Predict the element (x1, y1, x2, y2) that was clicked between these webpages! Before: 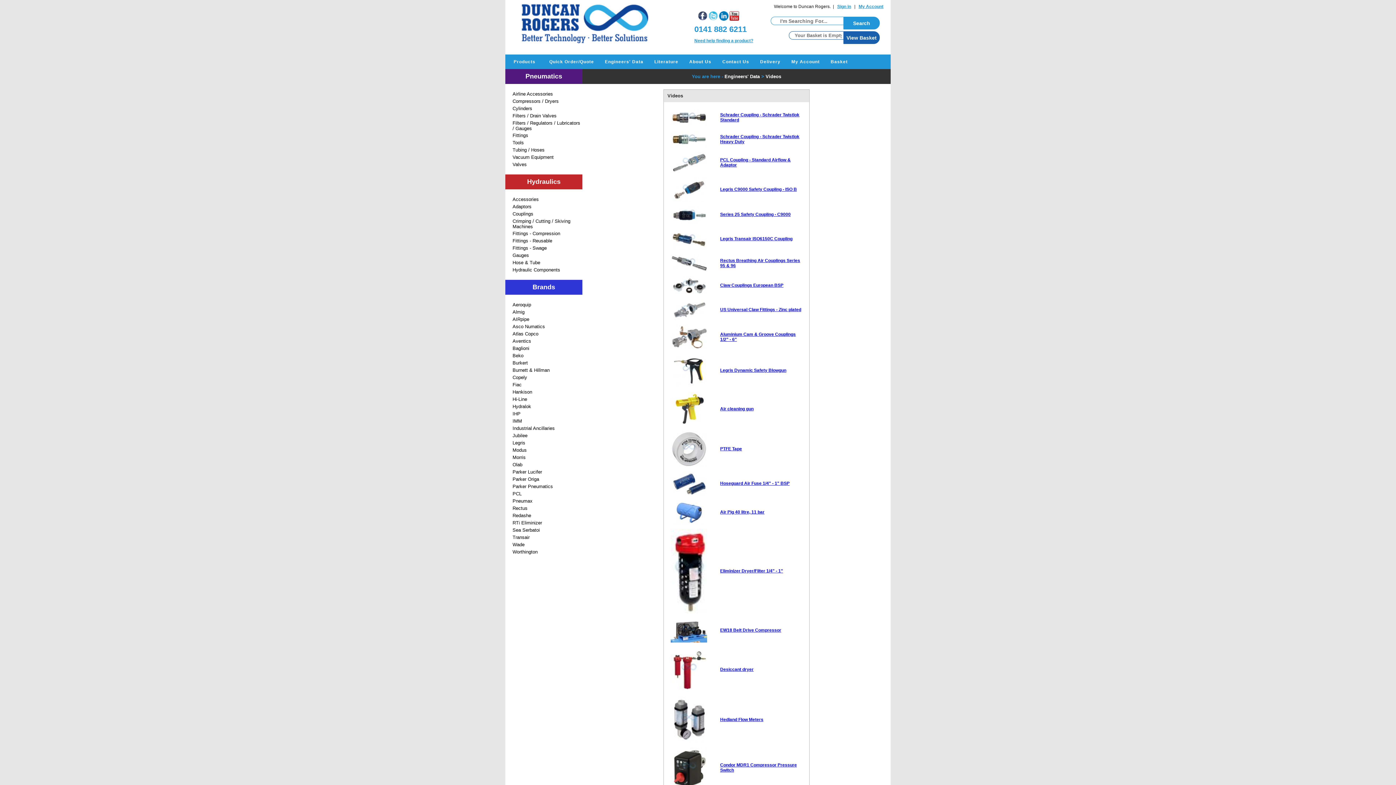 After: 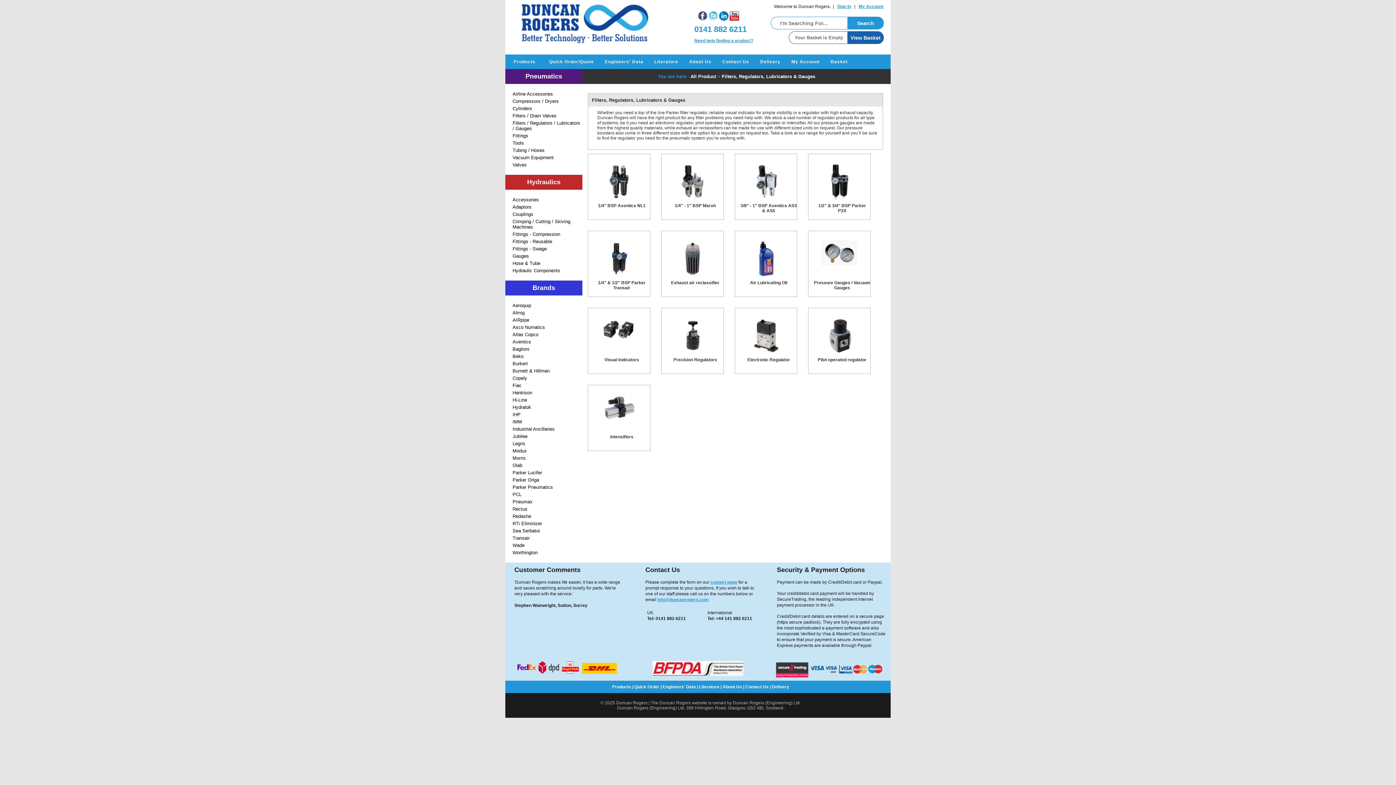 Action: label: Filters / Regulators / Lubricators / Gauges bbox: (512, 120, 580, 130)